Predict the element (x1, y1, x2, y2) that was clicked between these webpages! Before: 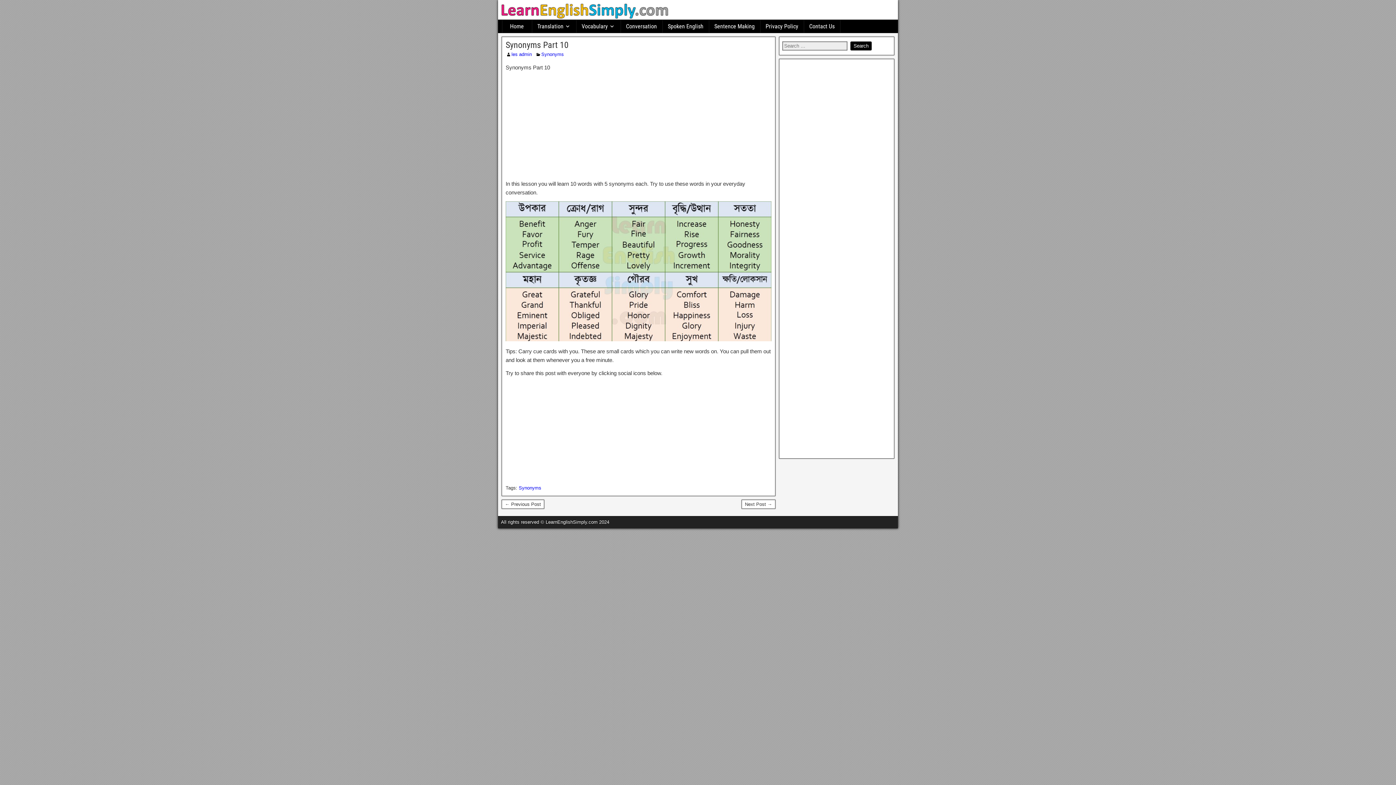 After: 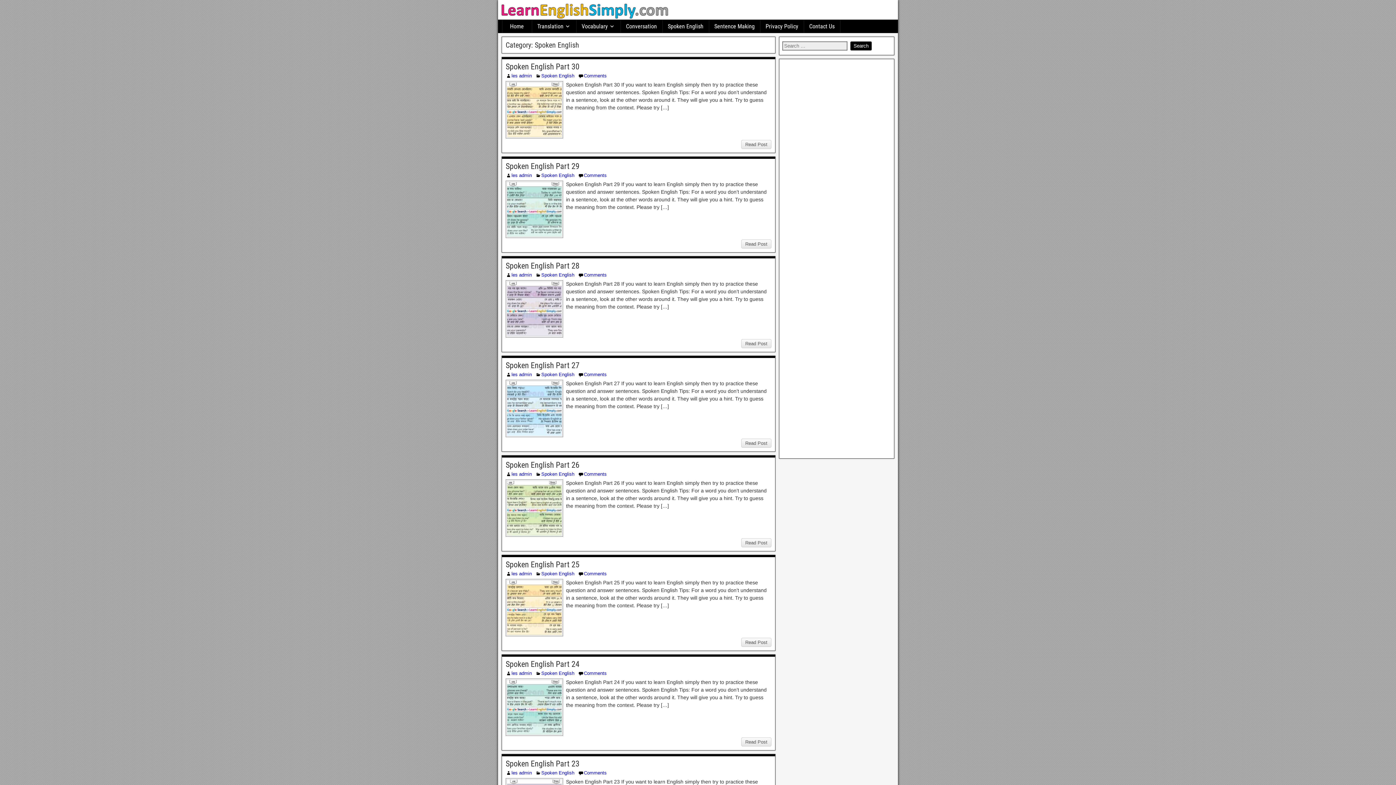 Action: bbox: (662, 20, 708, 32) label: Spoken English